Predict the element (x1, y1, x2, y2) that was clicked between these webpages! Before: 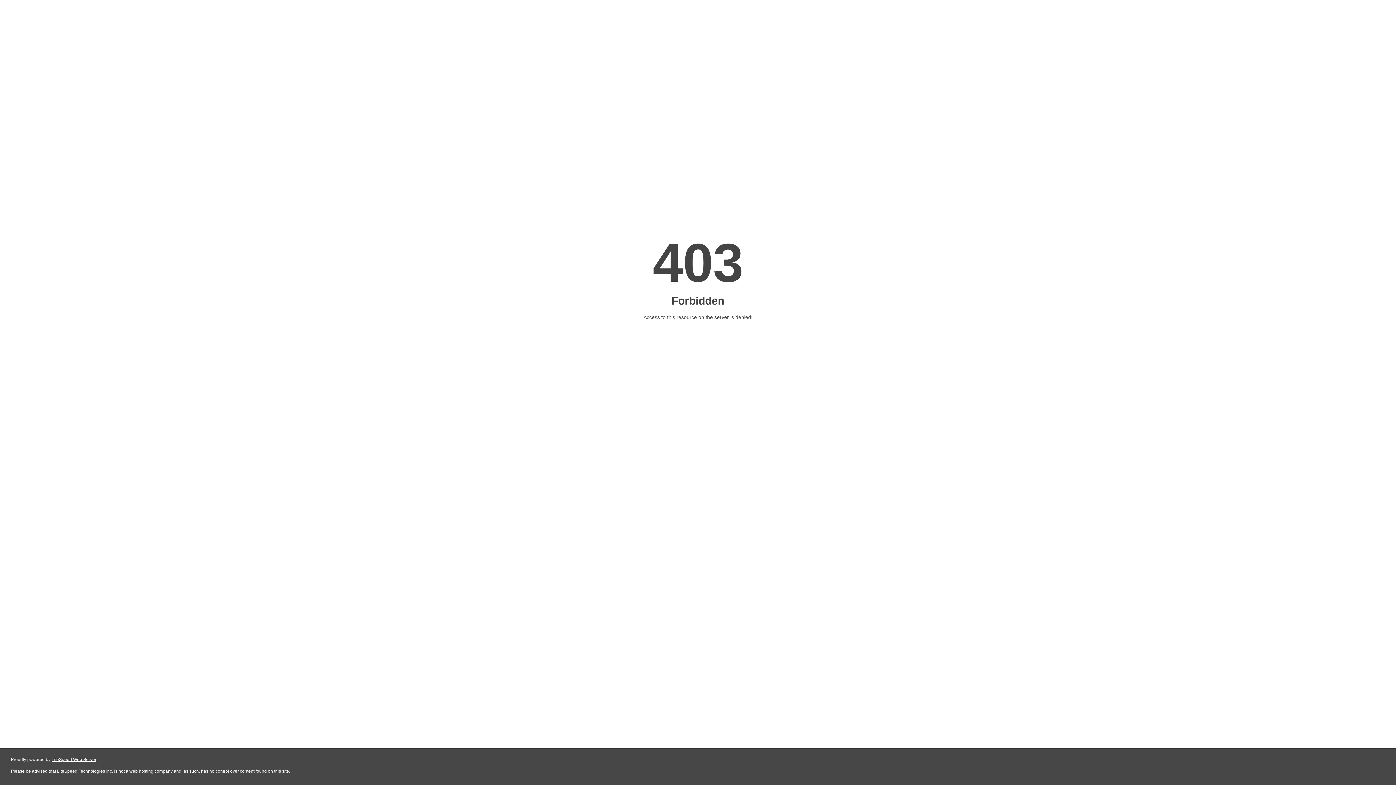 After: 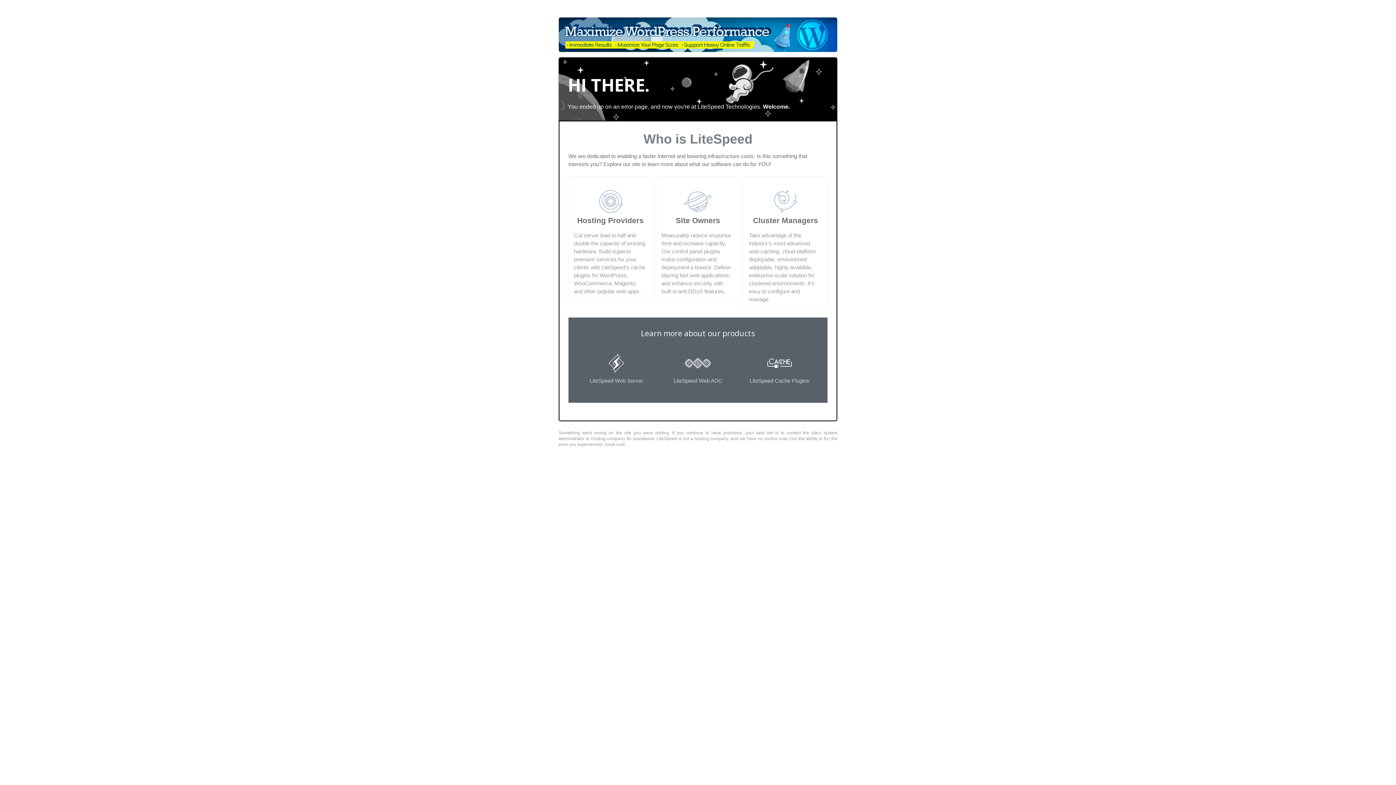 Action: label: LiteSpeed Web Server bbox: (51, 757, 96, 762)